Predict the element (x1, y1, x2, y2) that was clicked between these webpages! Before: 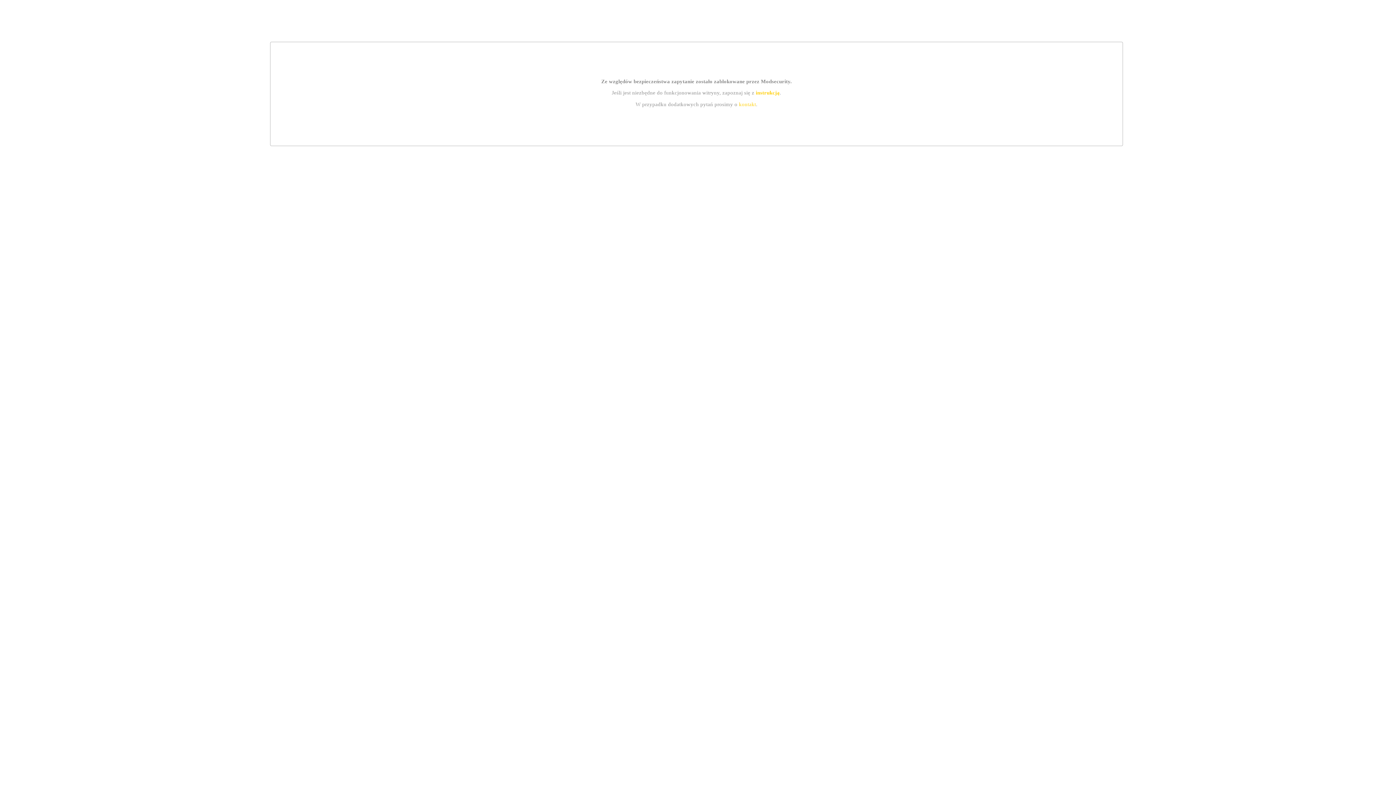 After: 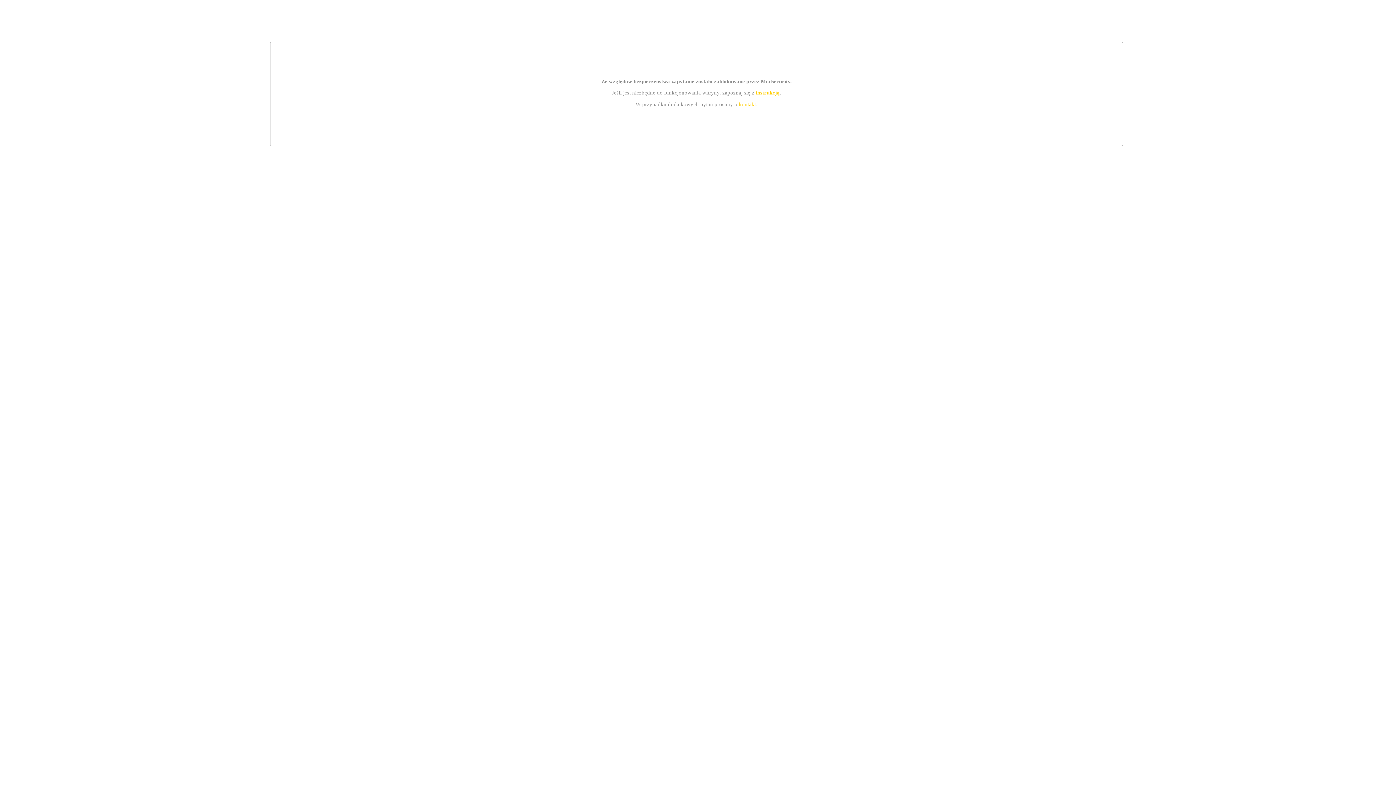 Action: label: instrukcją bbox: (755, 89, 779, 95)